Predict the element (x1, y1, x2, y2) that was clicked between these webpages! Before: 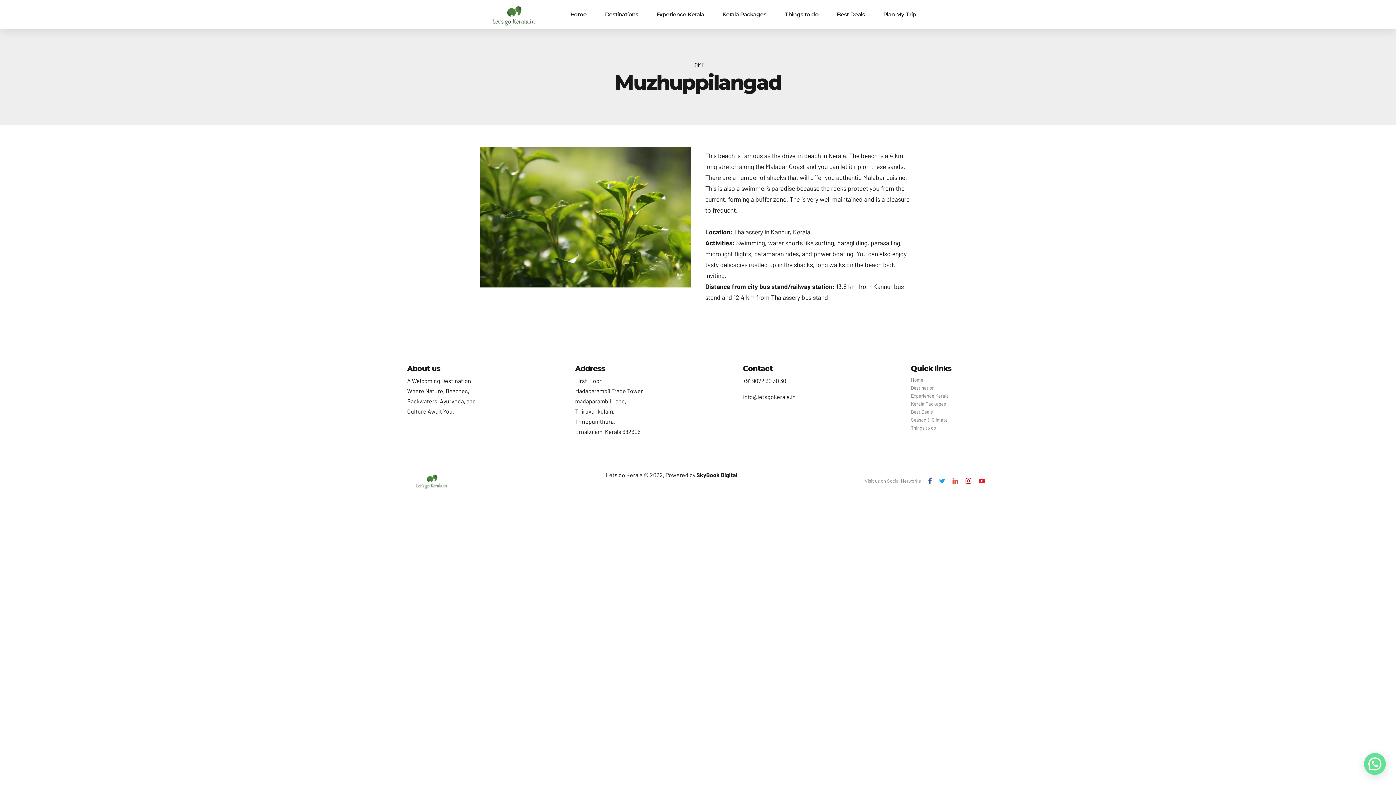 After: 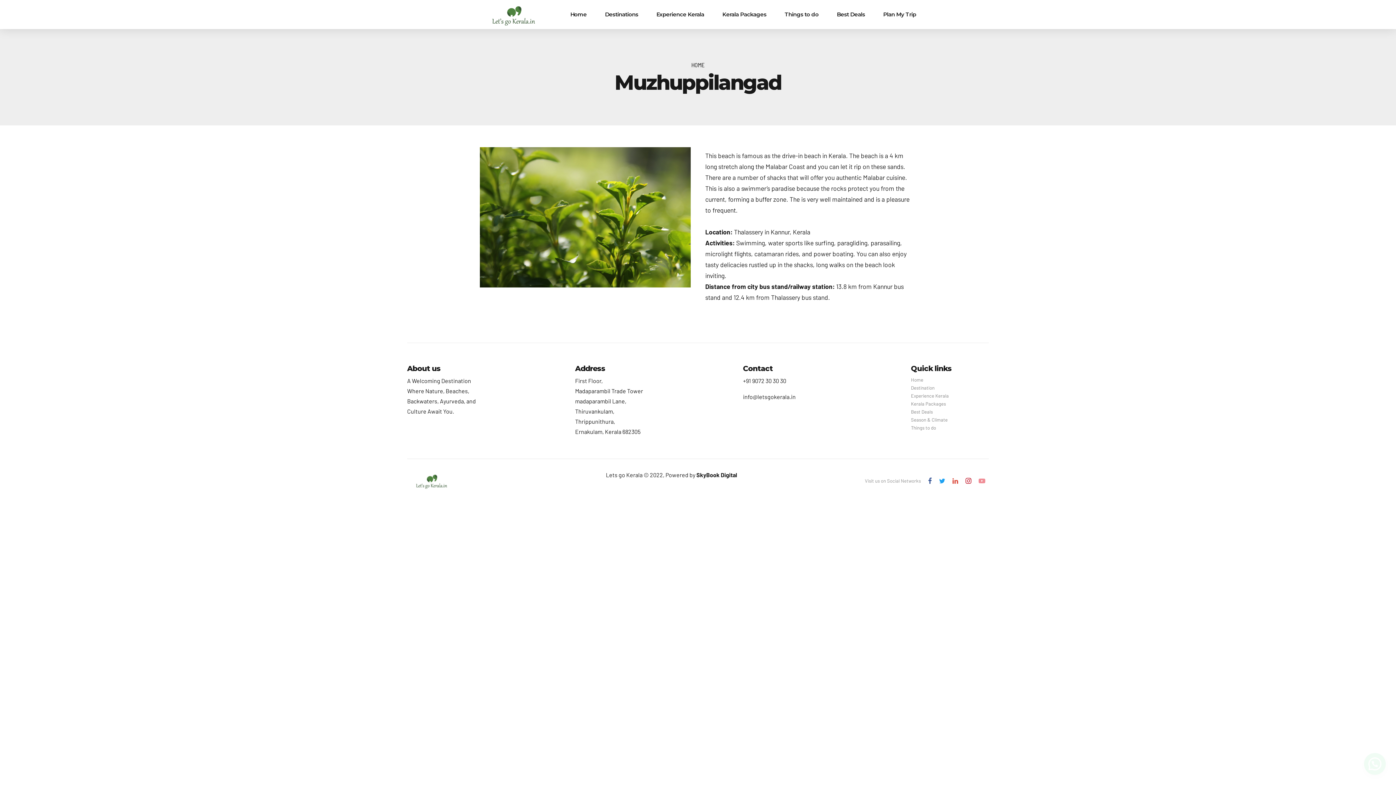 Action: bbox: (978, 477, 985, 484)